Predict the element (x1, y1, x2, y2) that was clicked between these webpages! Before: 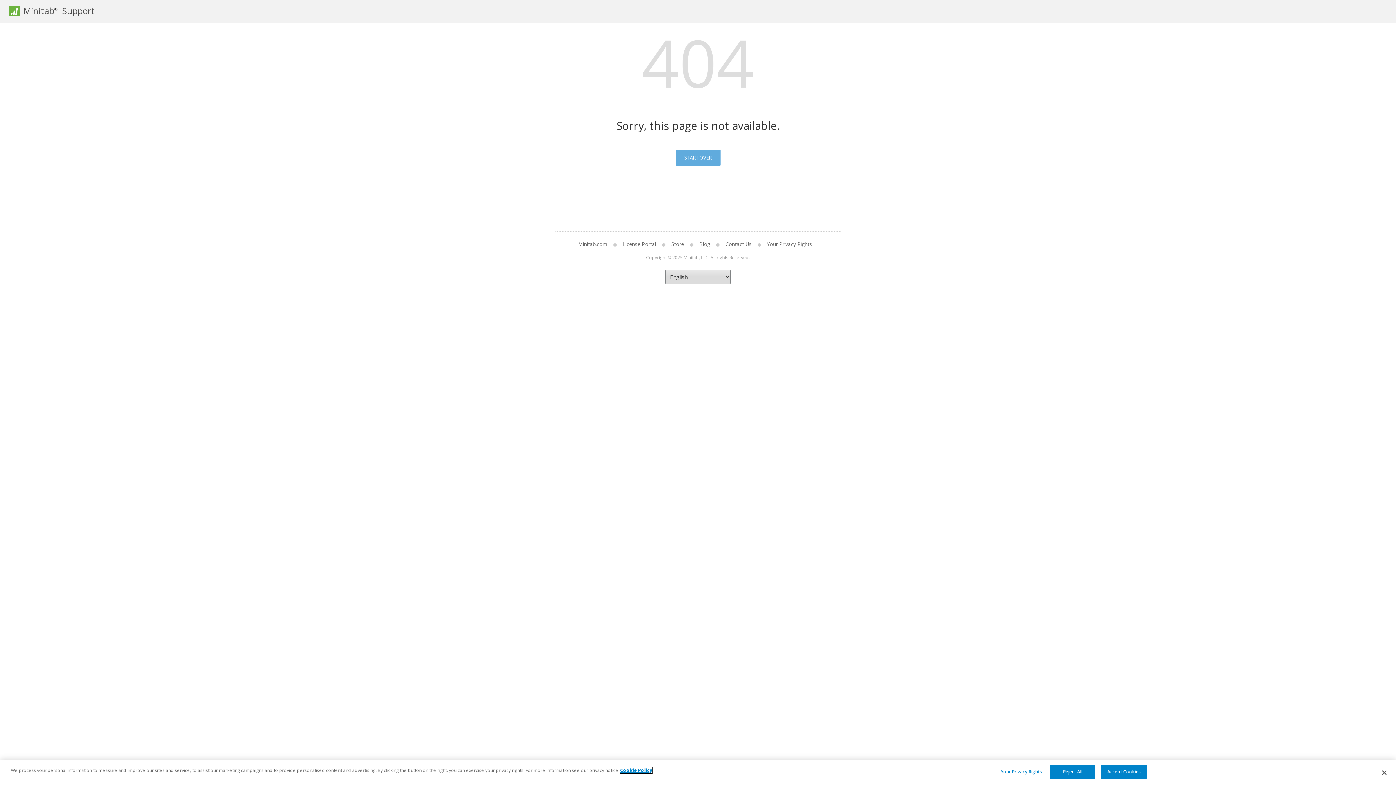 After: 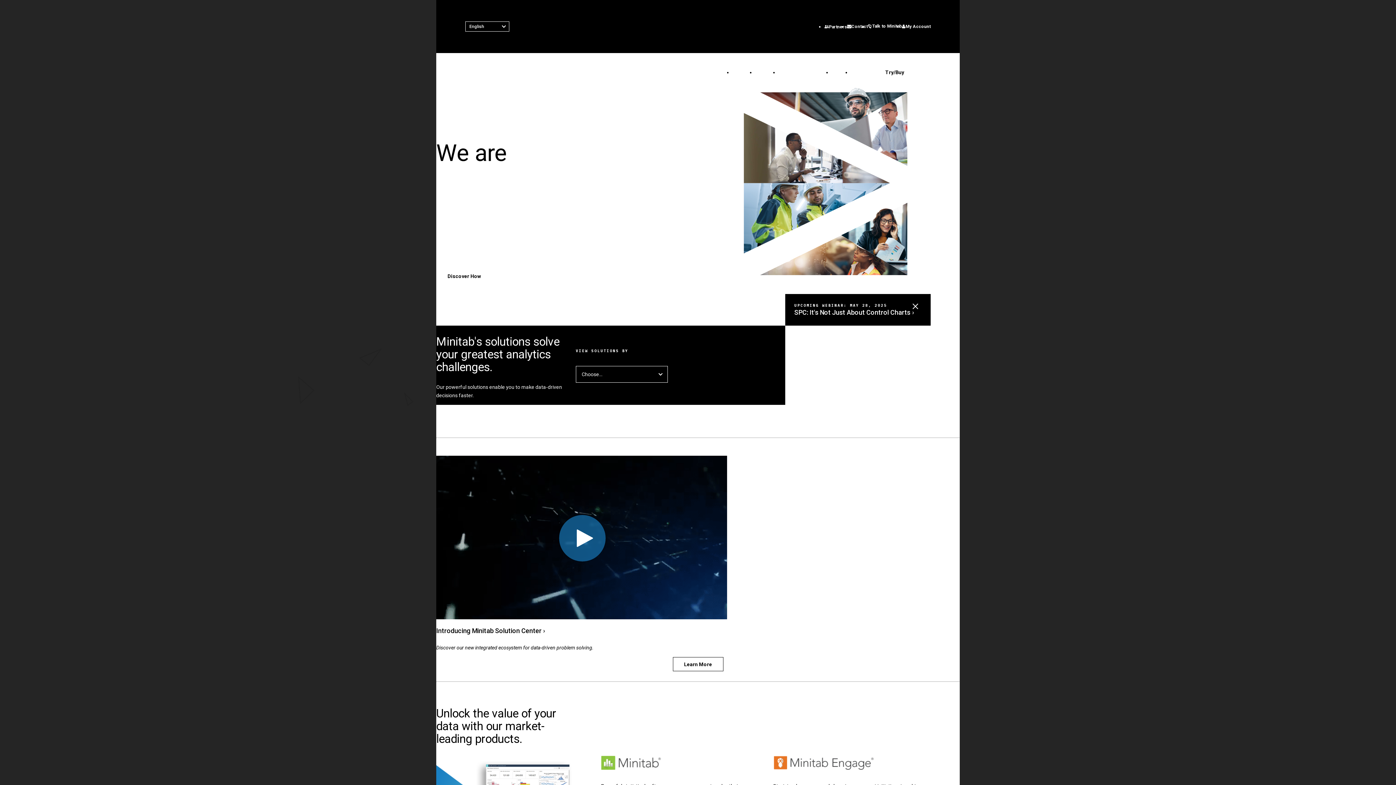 Action: bbox: (578, 240, 613, 247) label: Minitab.com